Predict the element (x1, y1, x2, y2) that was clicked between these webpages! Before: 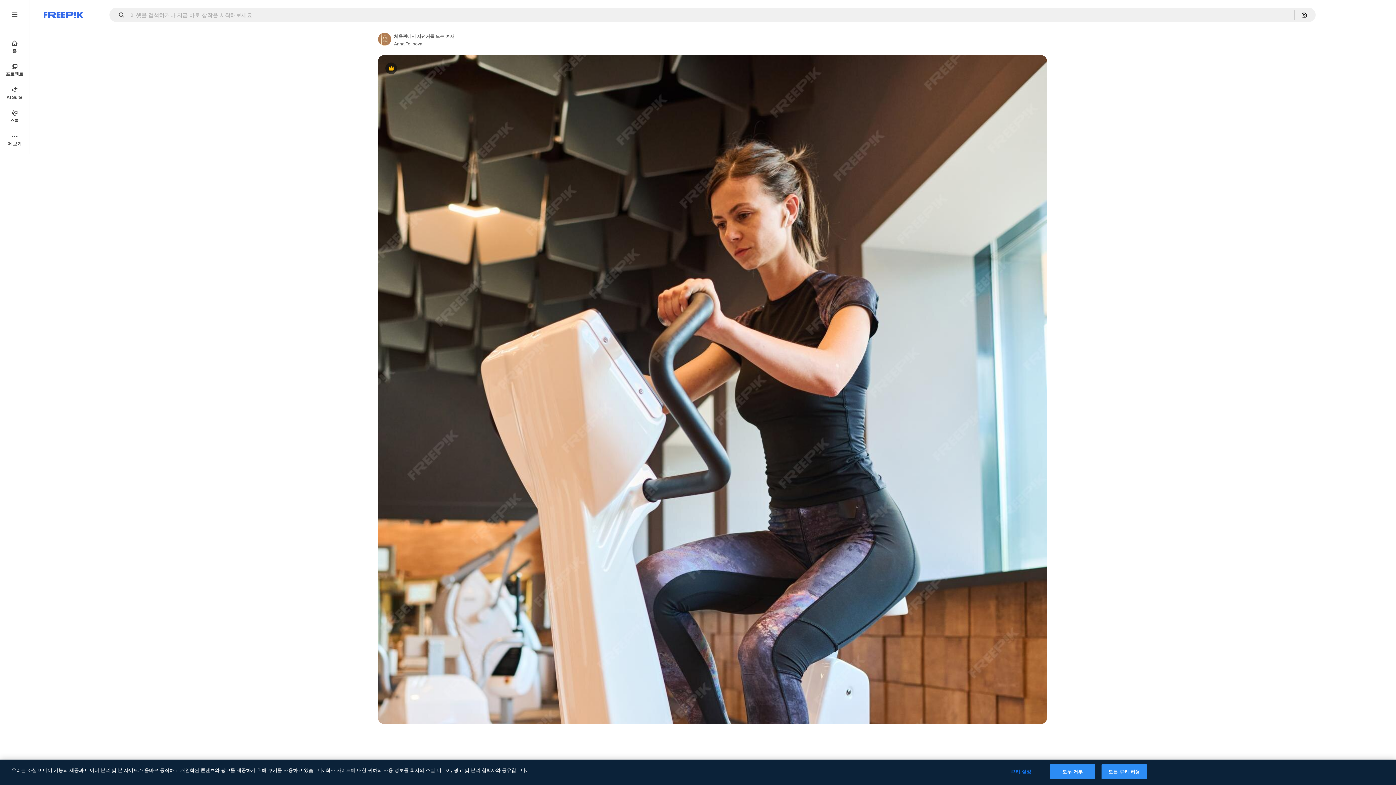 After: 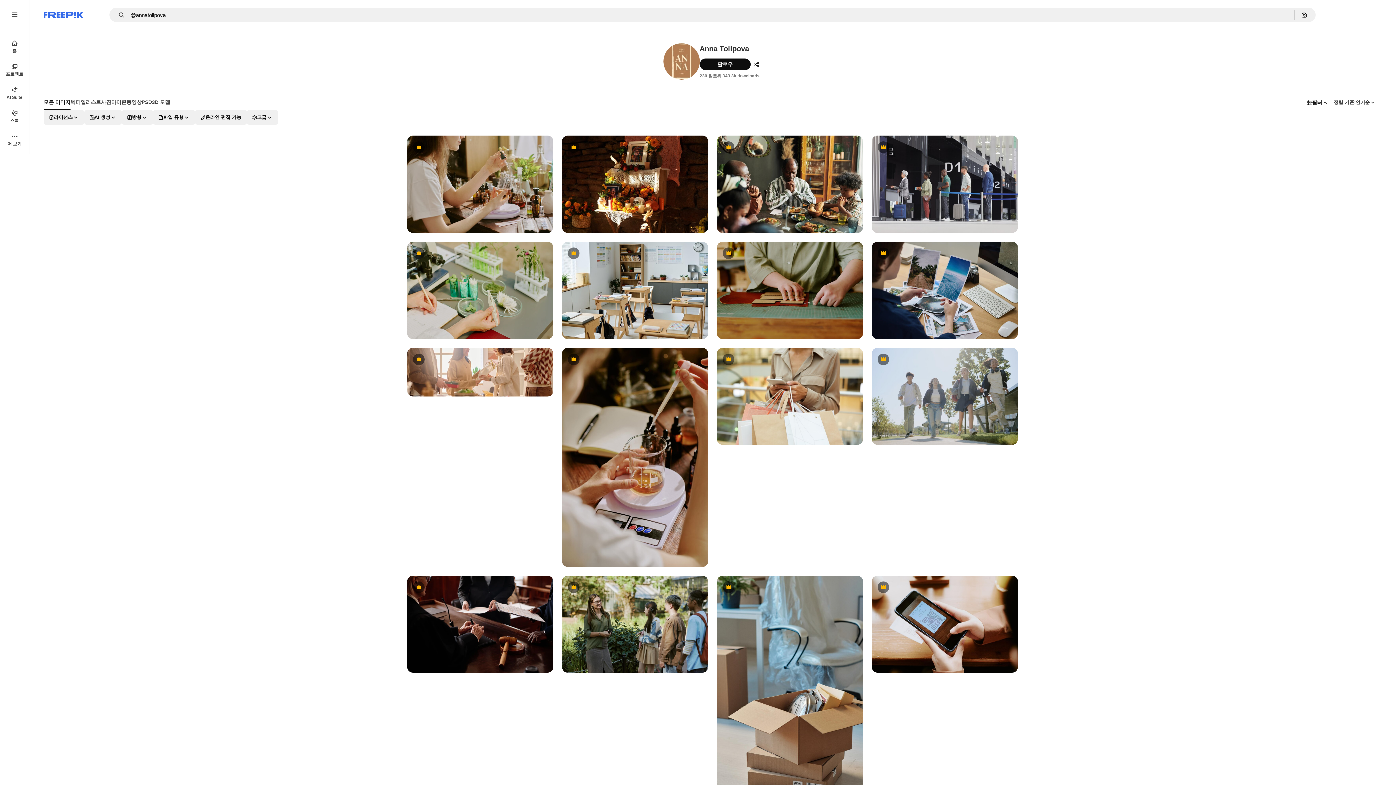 Action: label: 작성자 페이지로 연결되는 링크 bbox: (378, 32, 391, 45)